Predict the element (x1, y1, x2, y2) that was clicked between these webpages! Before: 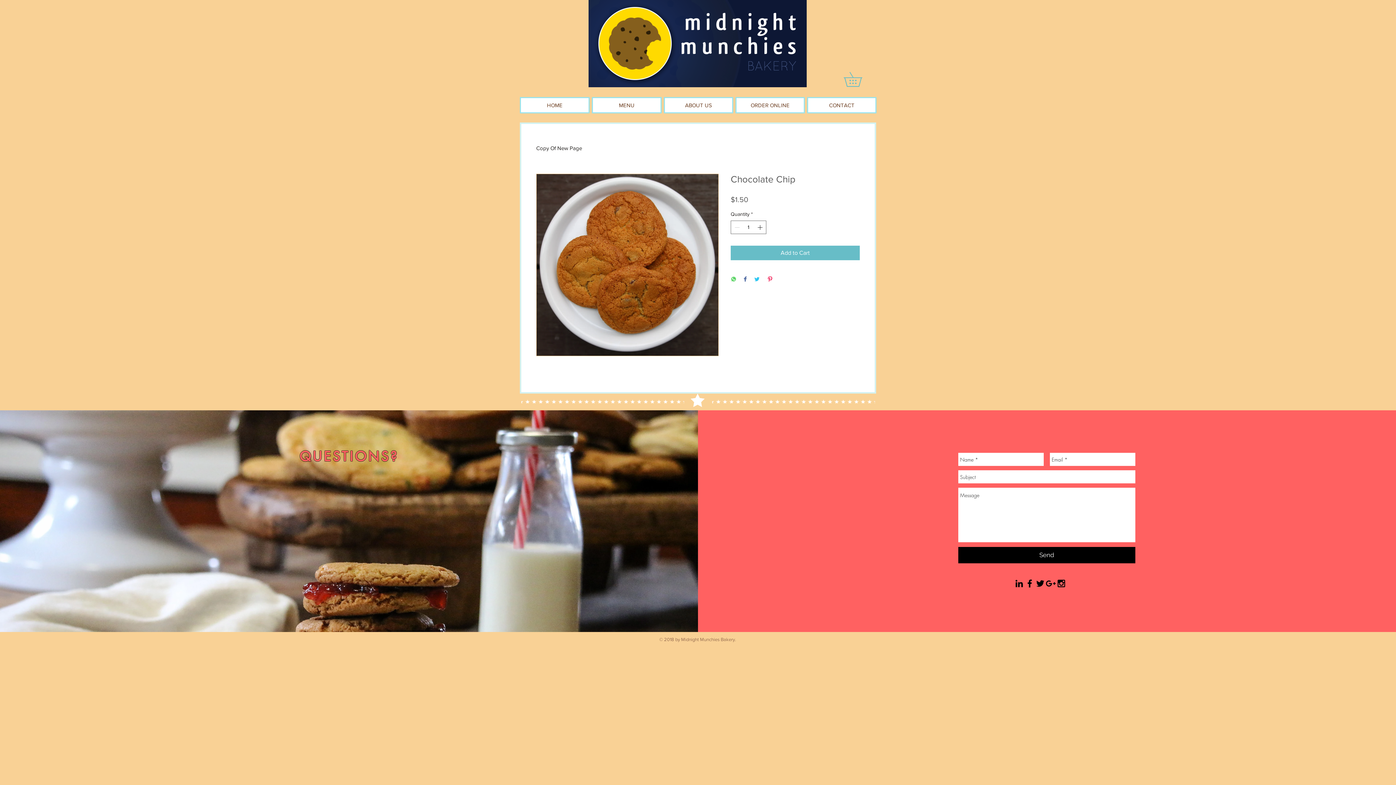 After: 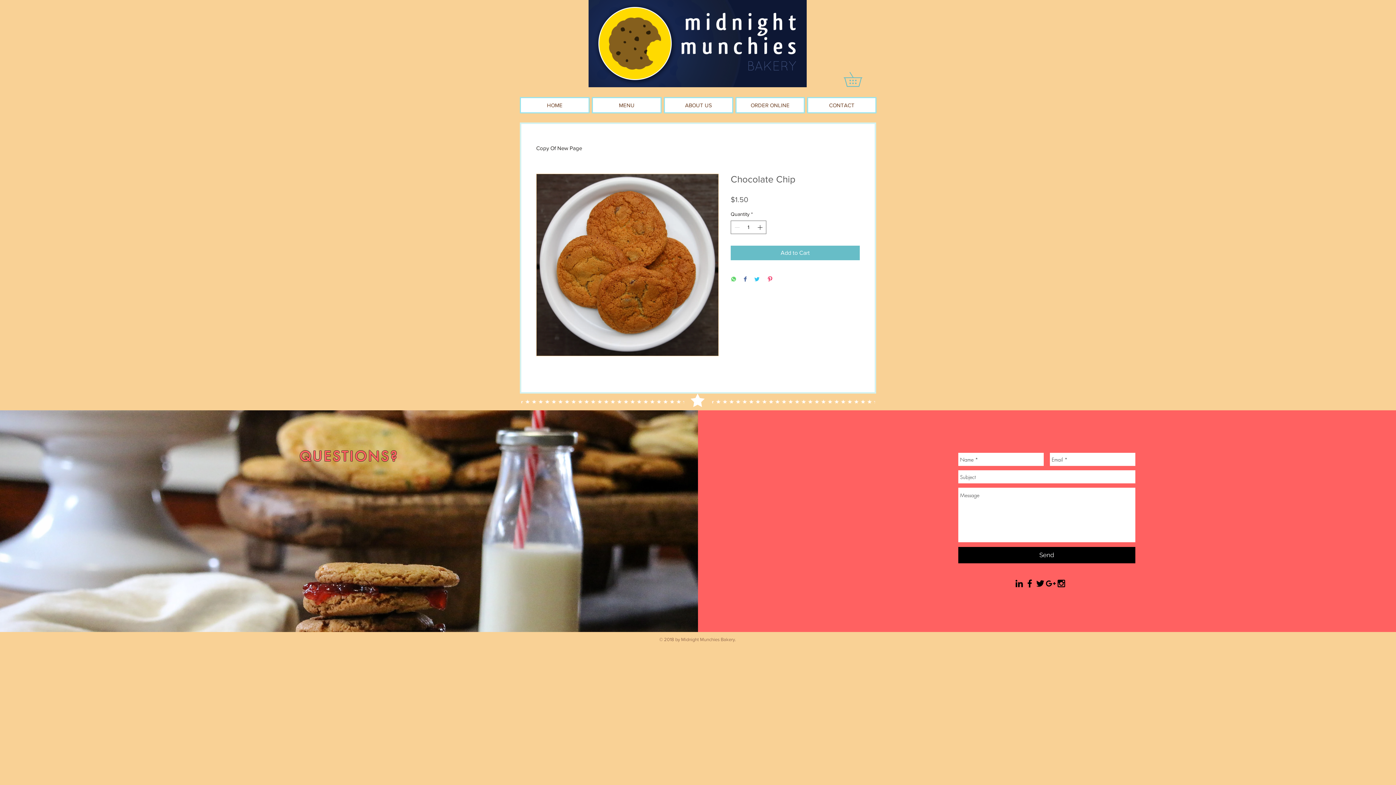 Action: bbox: (844, 72, 876, 86)